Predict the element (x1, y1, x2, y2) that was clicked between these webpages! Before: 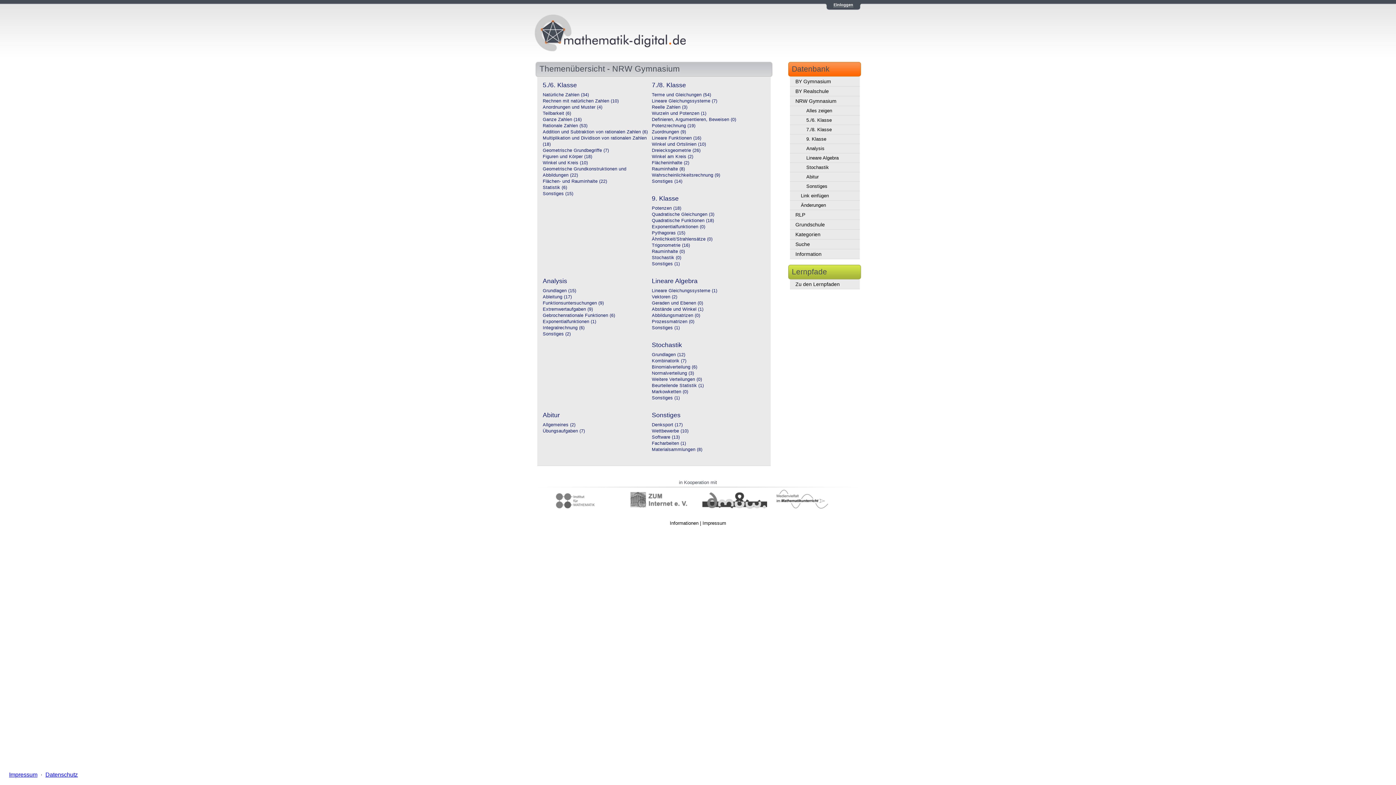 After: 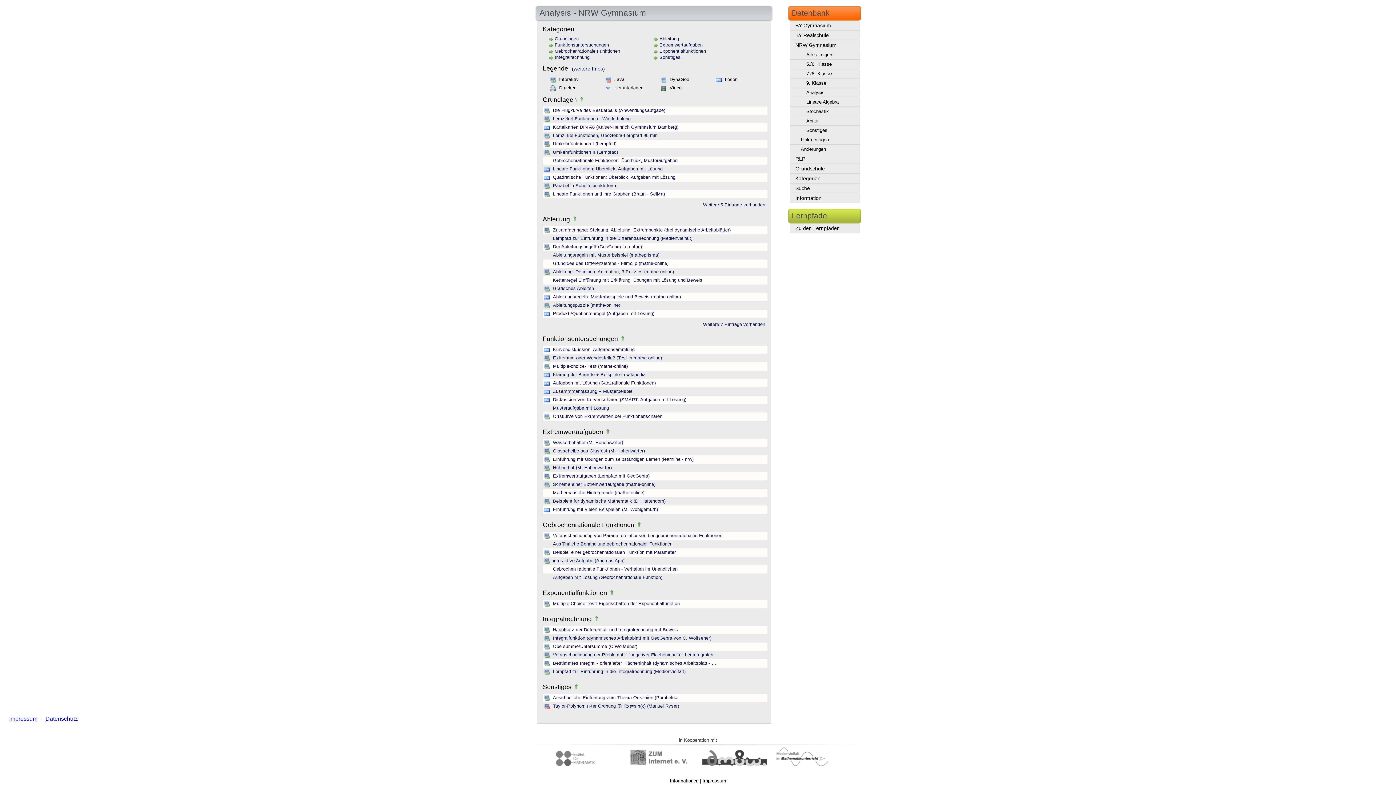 Action: bbox: (542, 288, 576, 293) label: Grundlagen (15)
